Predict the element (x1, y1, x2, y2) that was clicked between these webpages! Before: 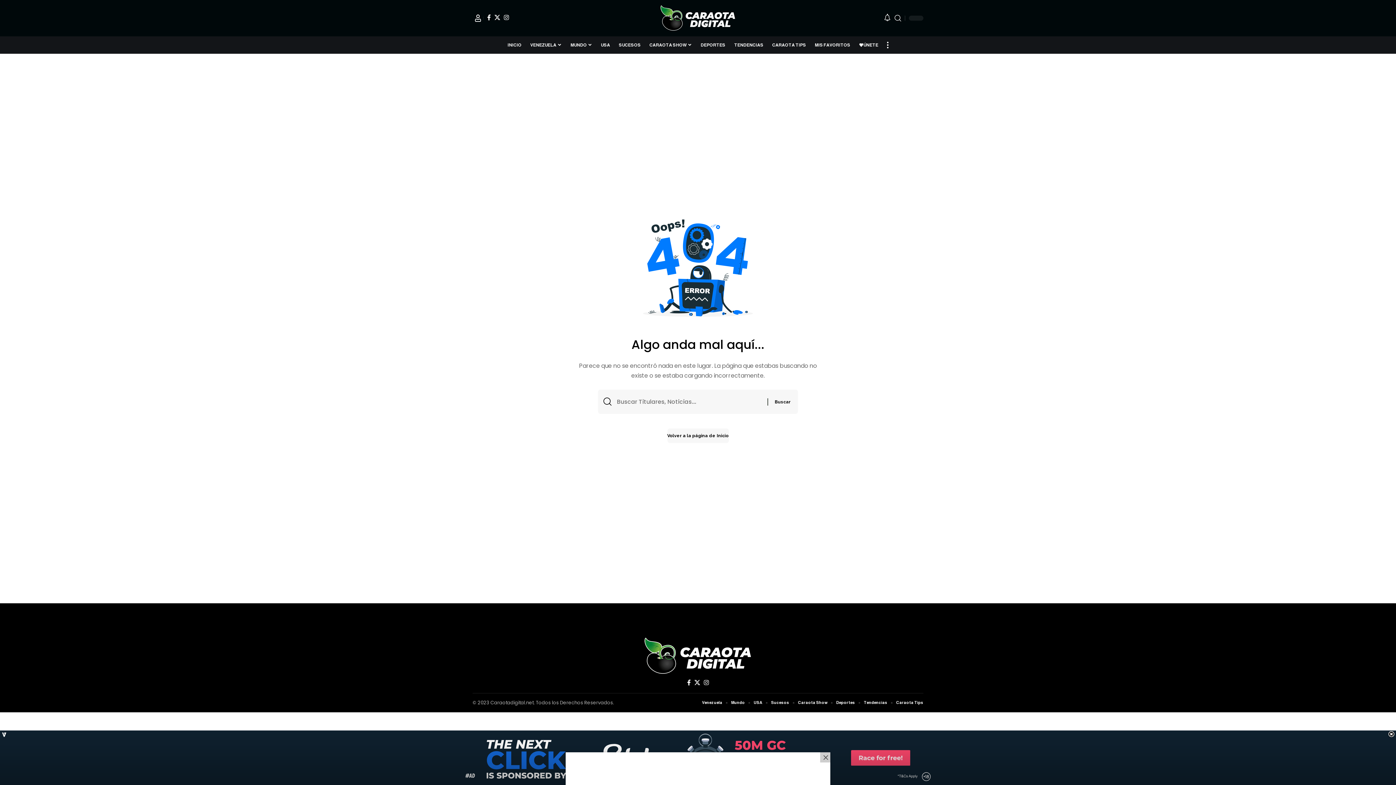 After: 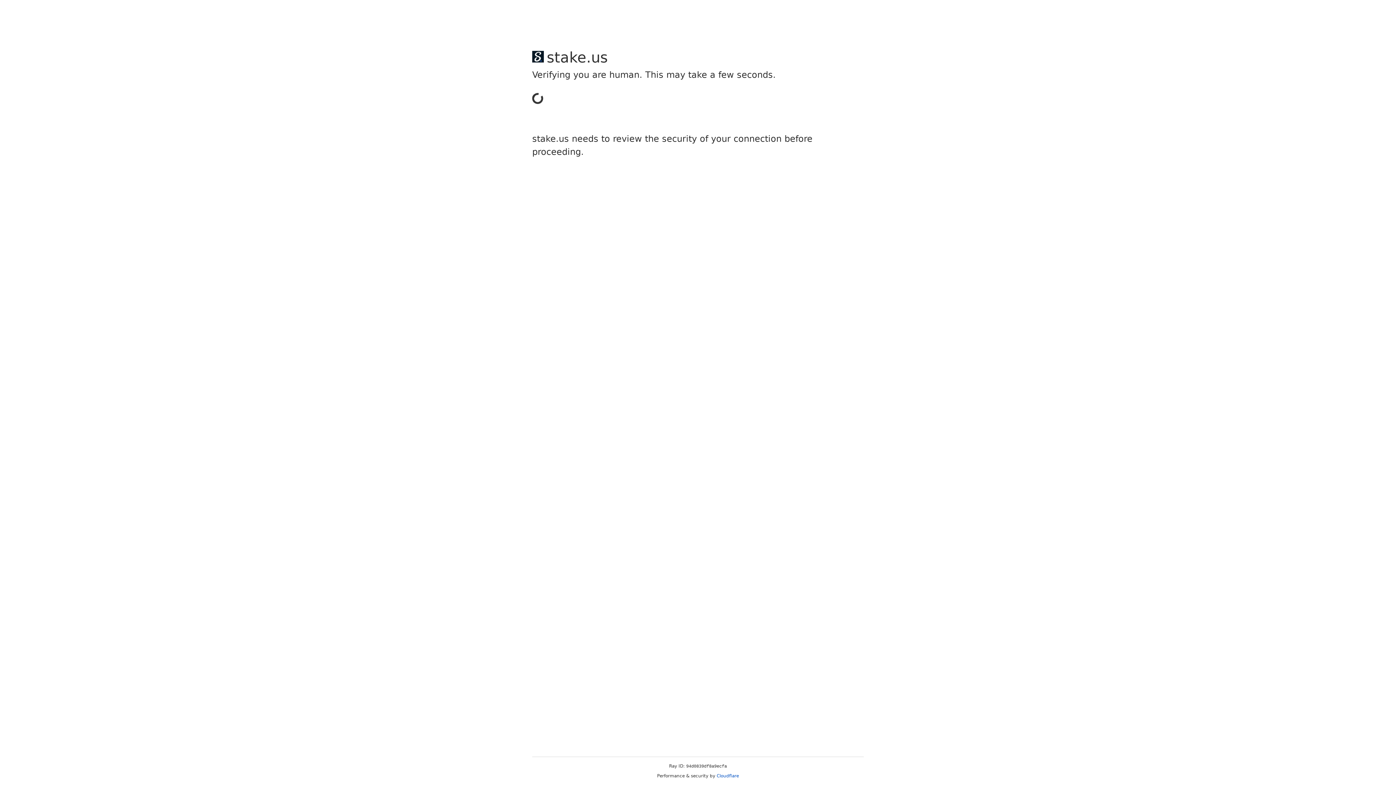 Action: label: Mundo bbox: (731, 699, 745, 707)